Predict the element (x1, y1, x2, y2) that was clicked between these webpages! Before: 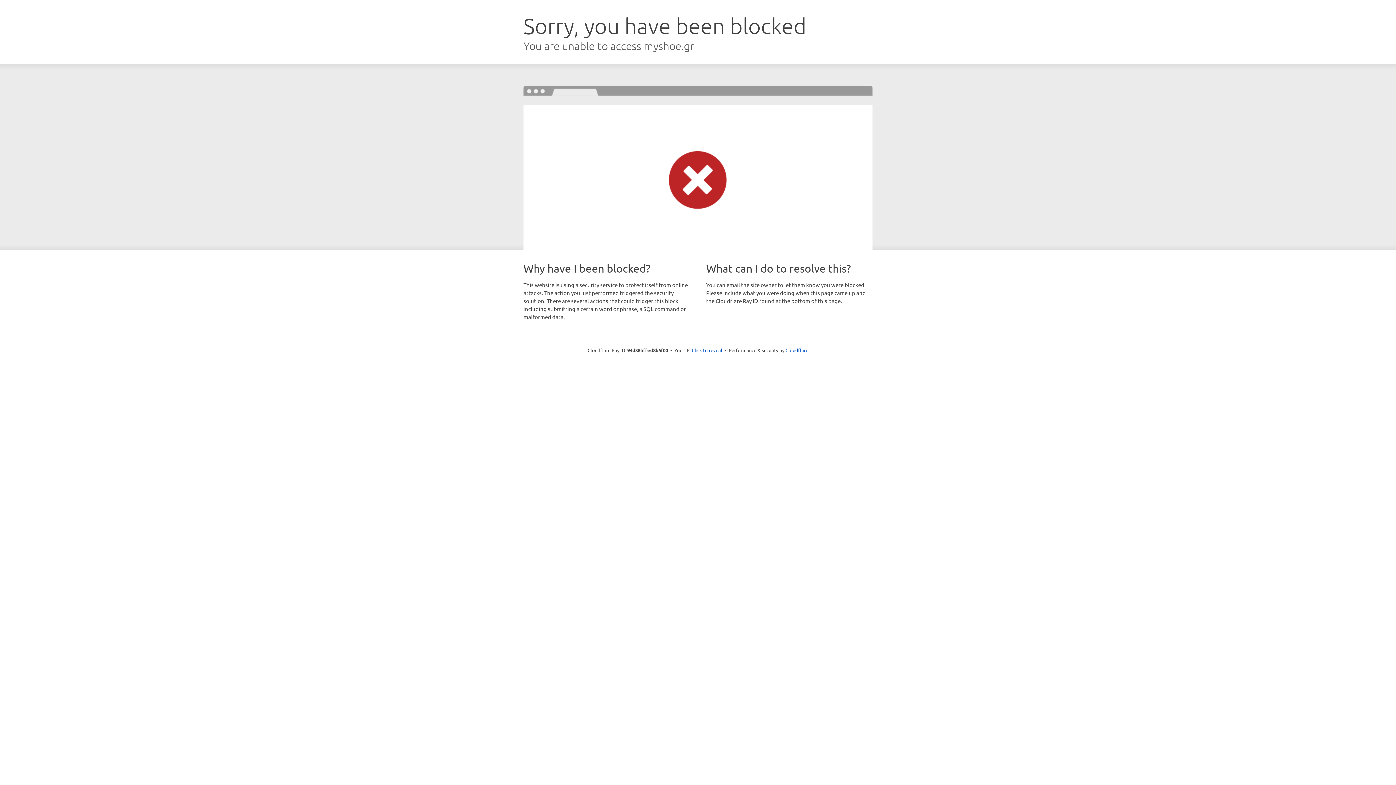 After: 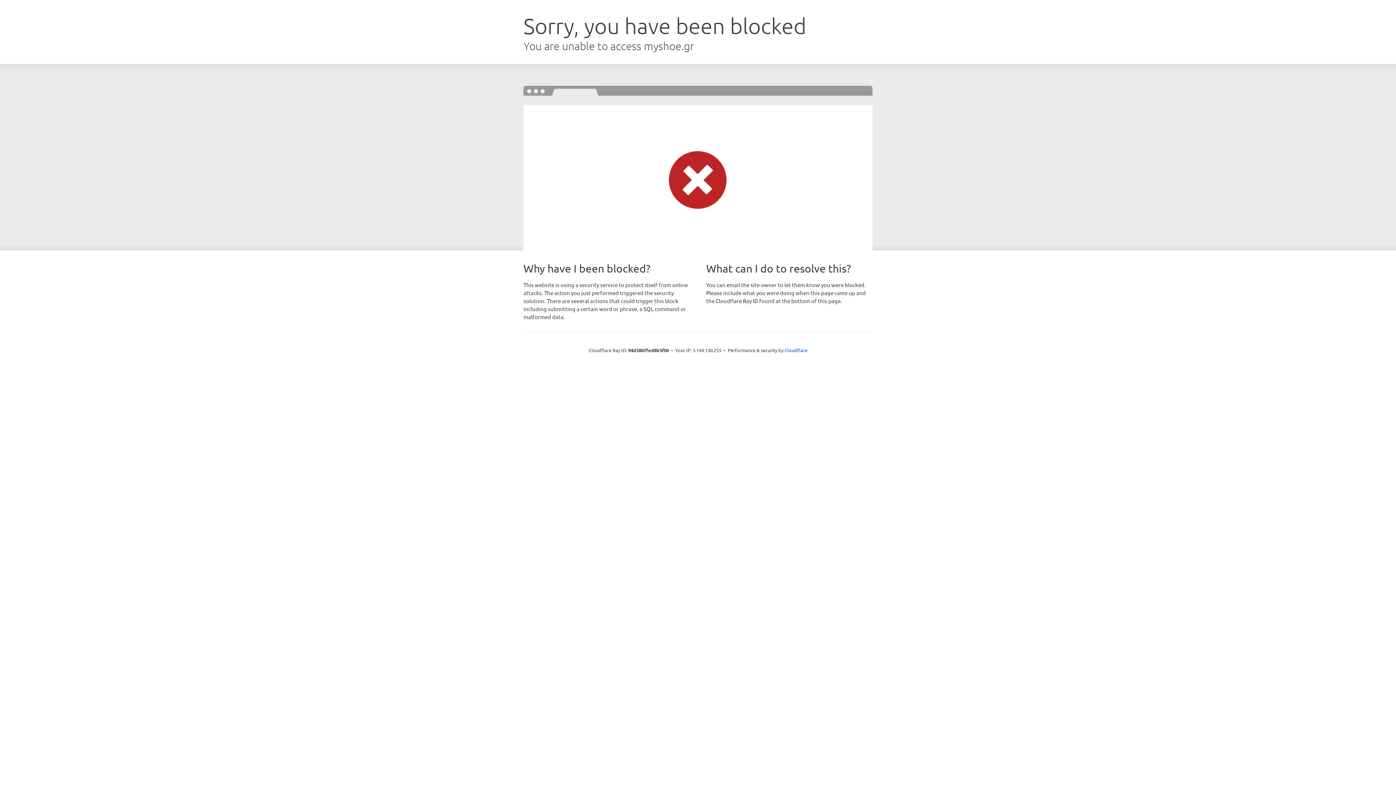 Action: label: Click to reveal bbox: (692, 346, 722, 353)